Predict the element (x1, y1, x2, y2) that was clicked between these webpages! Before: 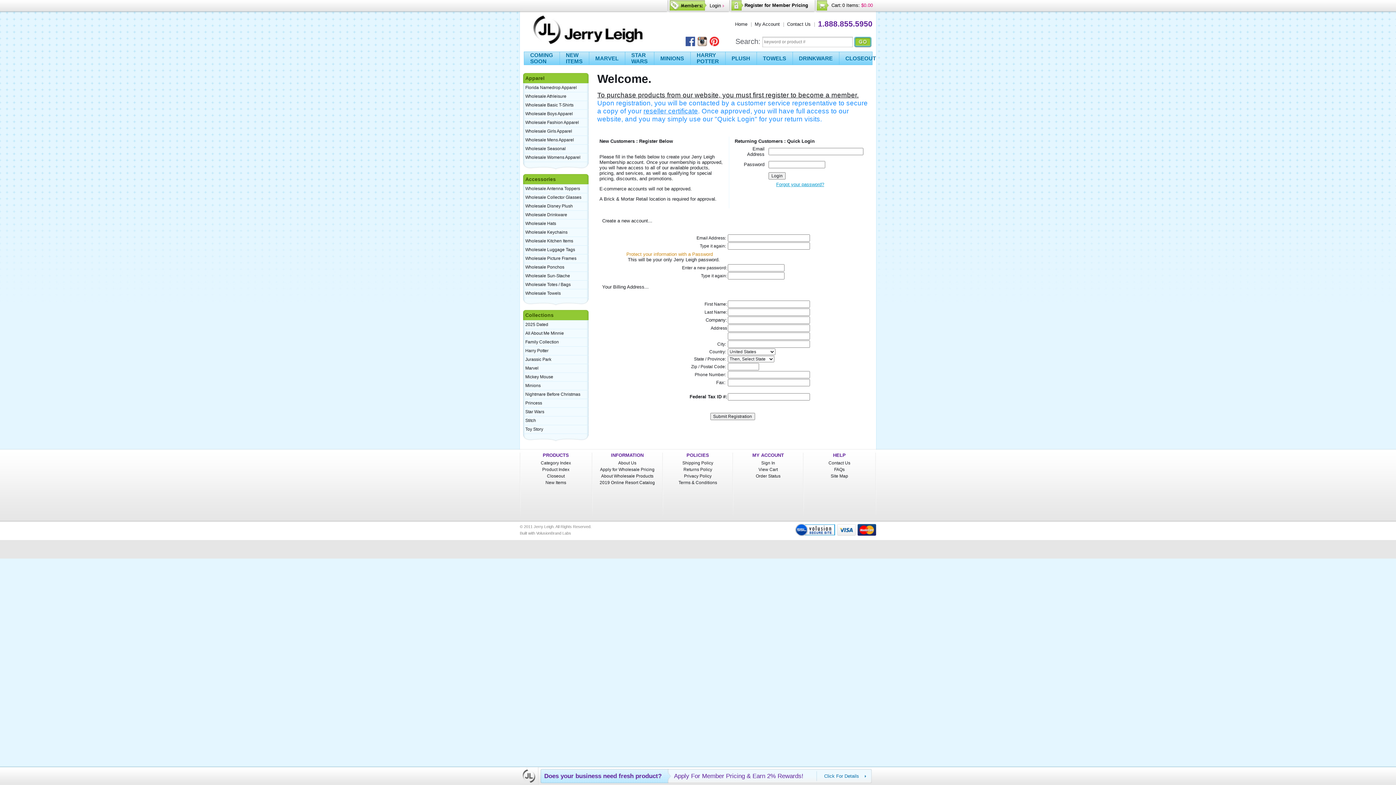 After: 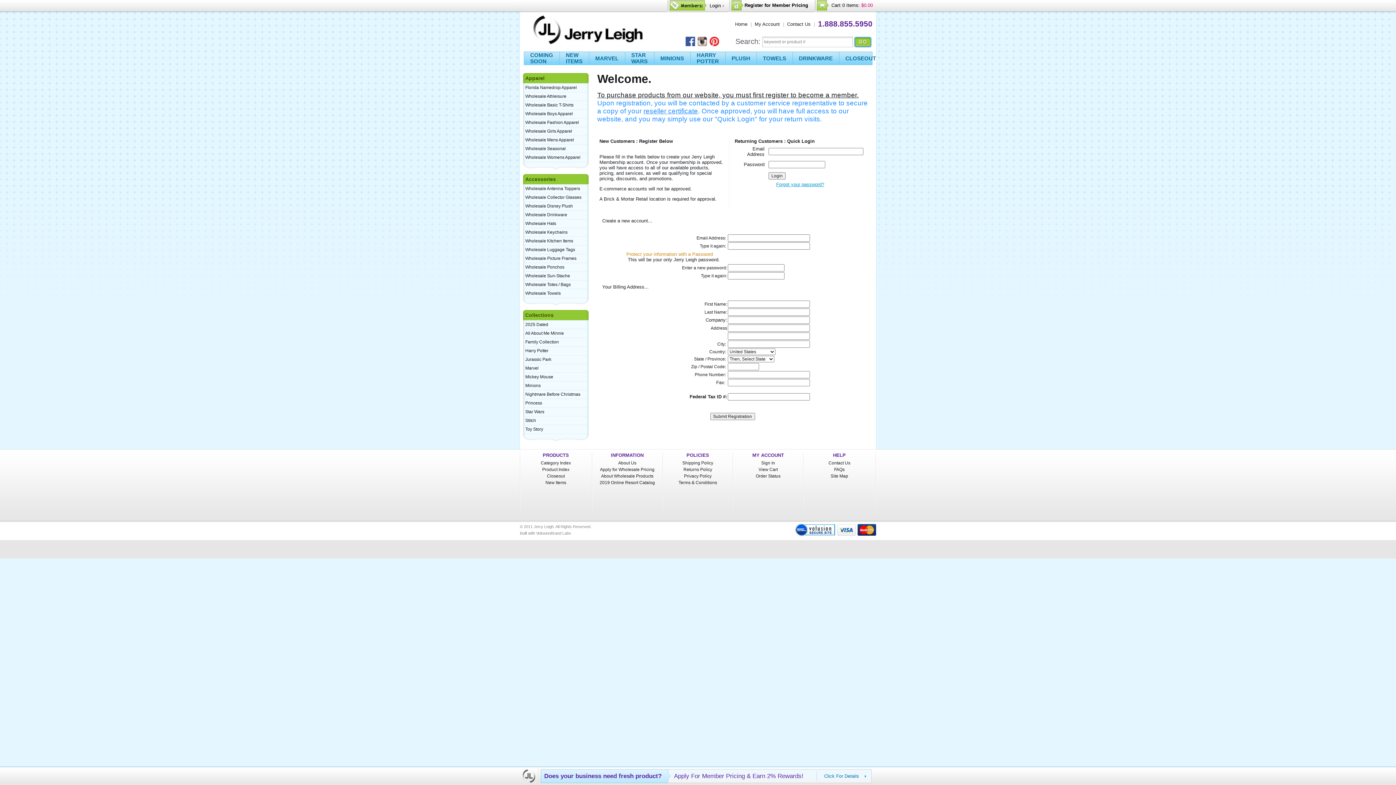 Action: bbox: (792, 55, 839, 61) label: DRINKWARE